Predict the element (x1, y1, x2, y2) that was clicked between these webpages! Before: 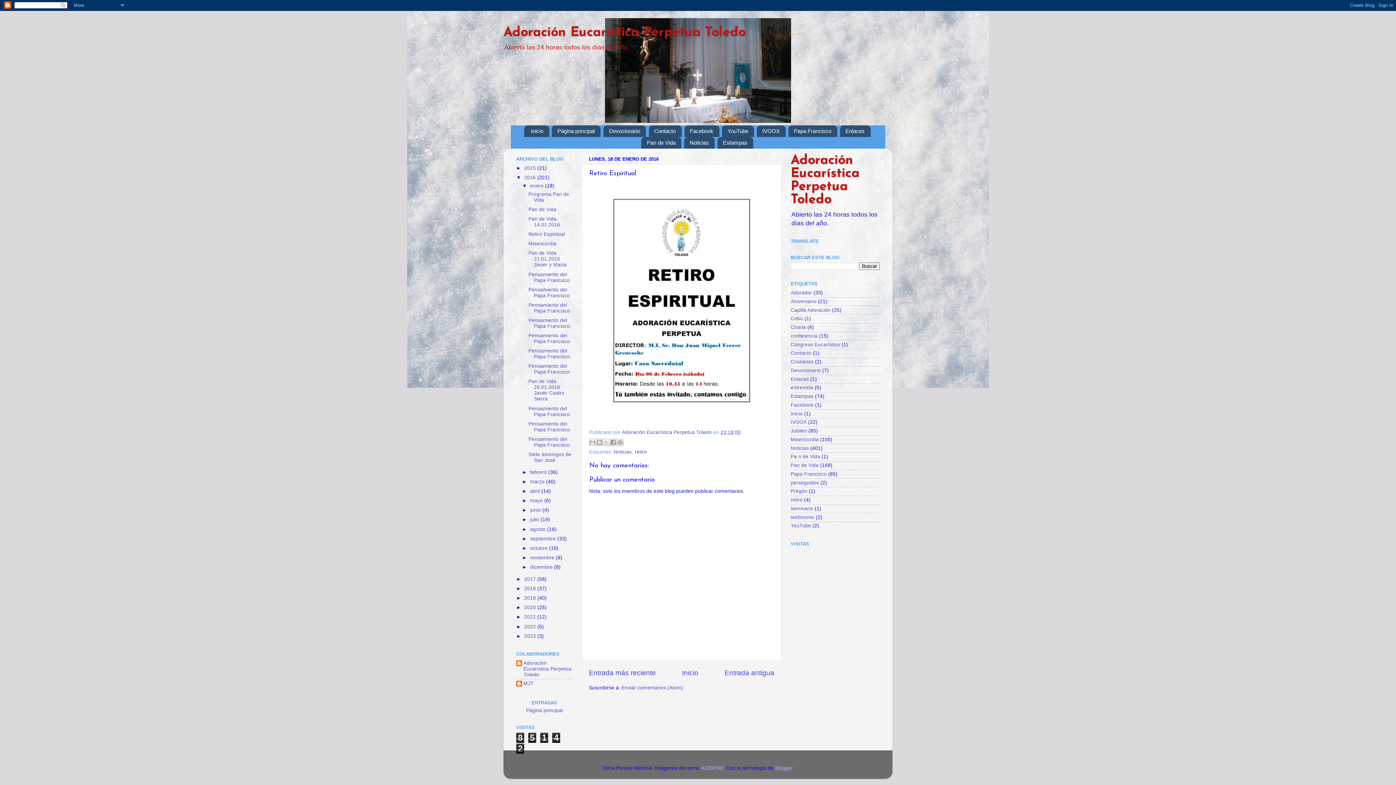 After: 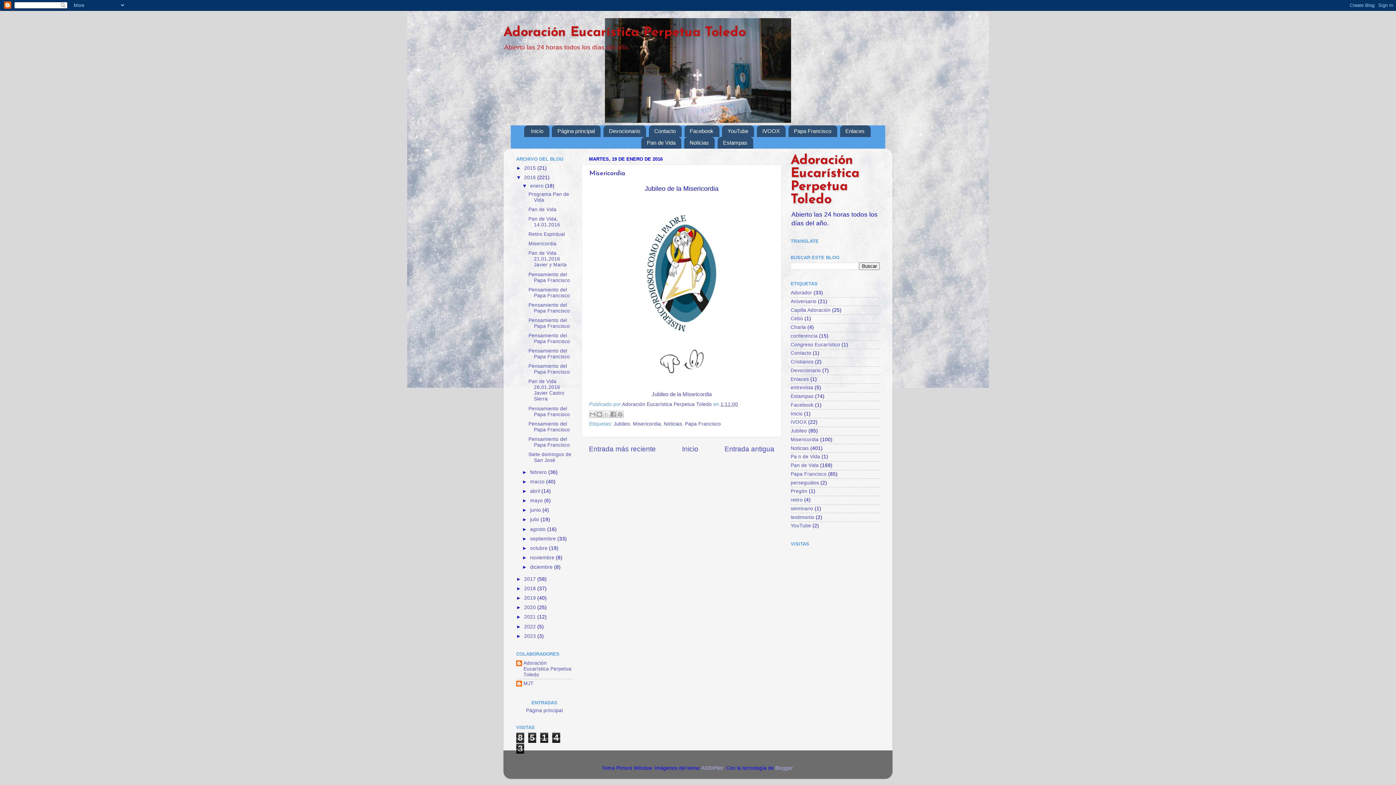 Action: bbox: (589, 669, 656, 677) label: Entrada más reciente